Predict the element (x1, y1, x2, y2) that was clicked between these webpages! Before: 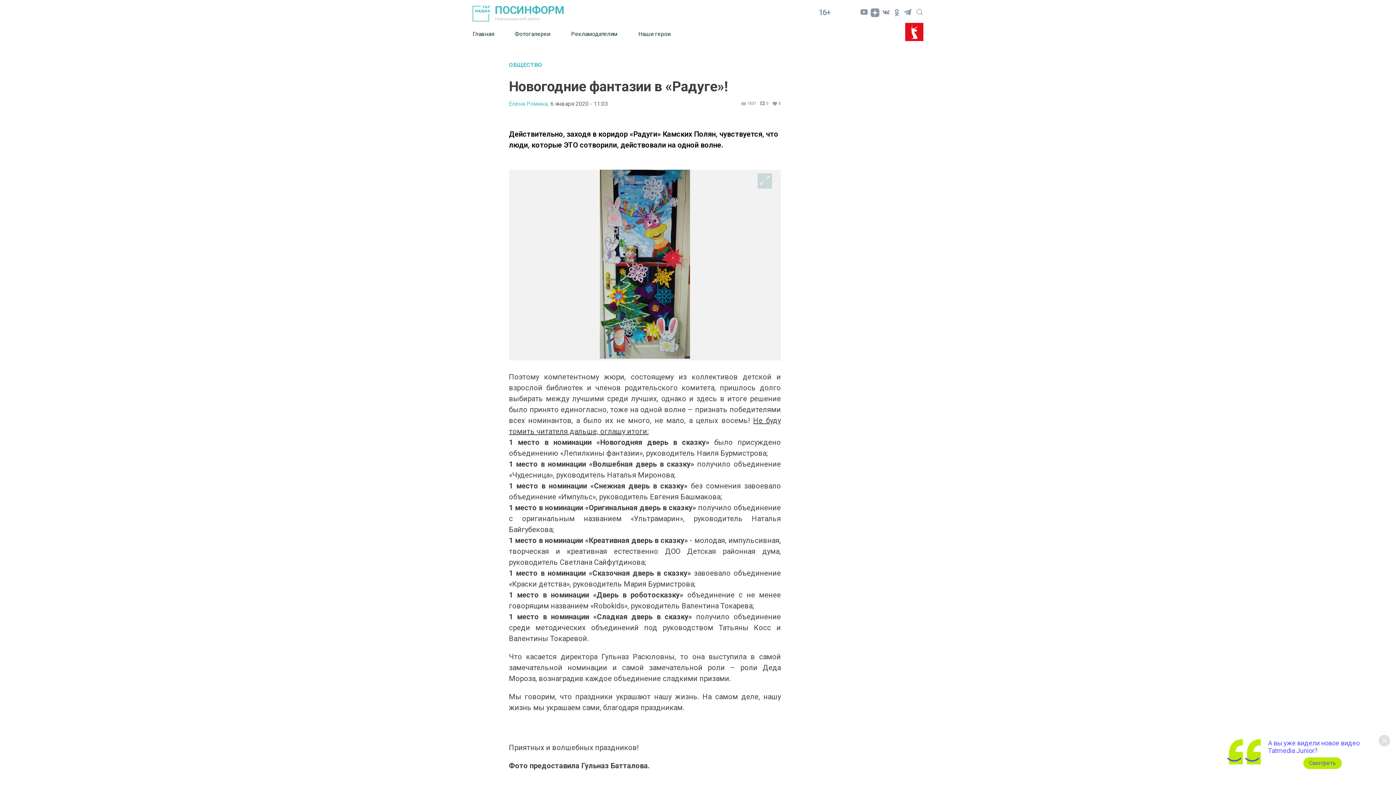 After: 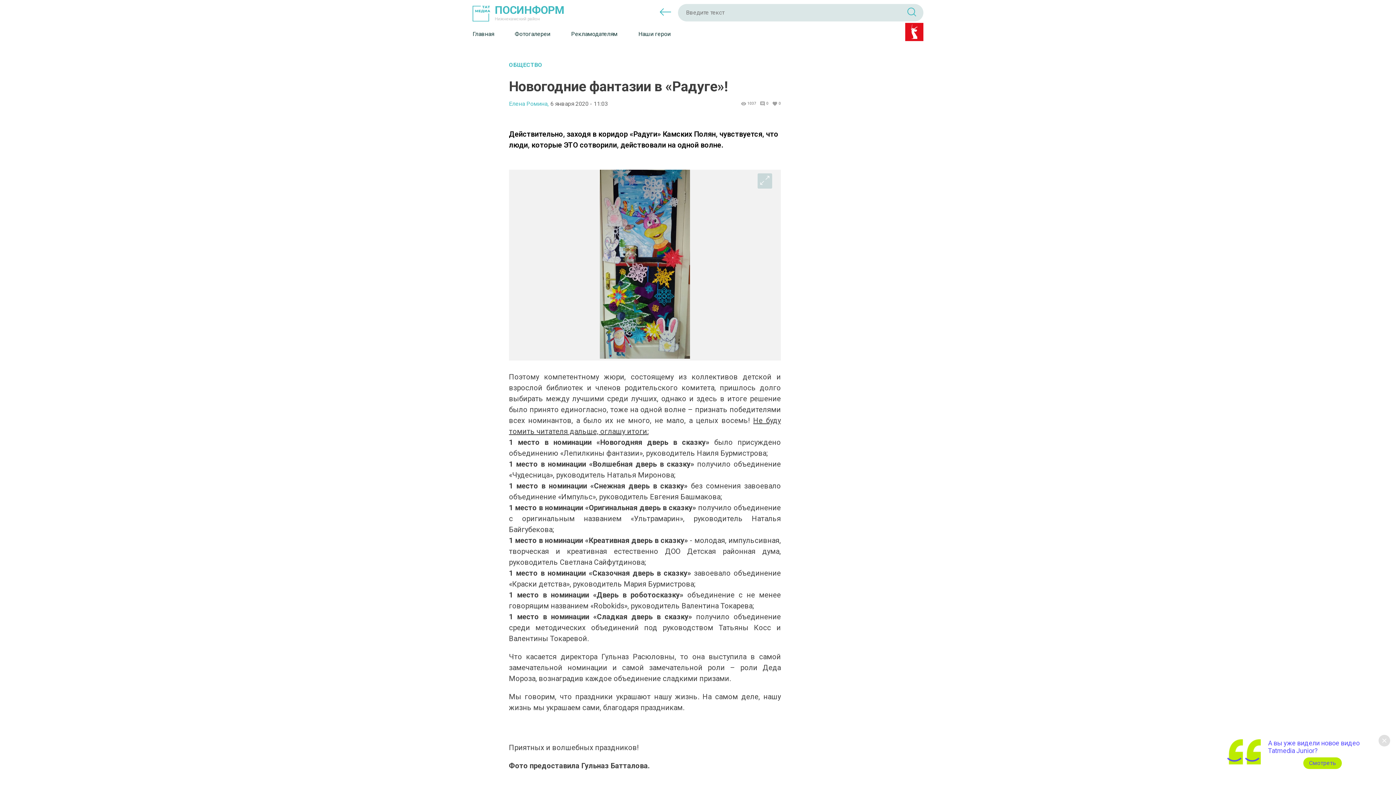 Action: bbox: (916, 6, 923, 14)